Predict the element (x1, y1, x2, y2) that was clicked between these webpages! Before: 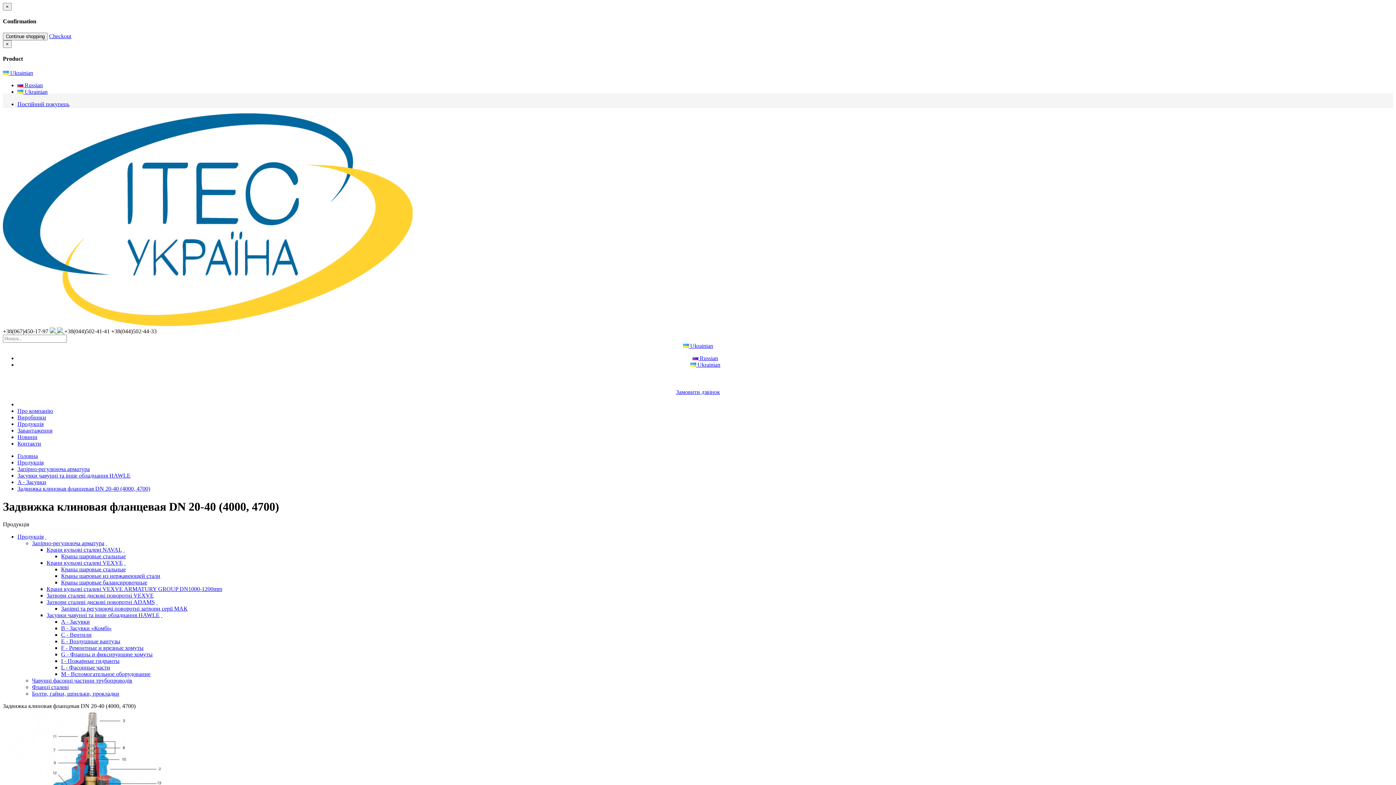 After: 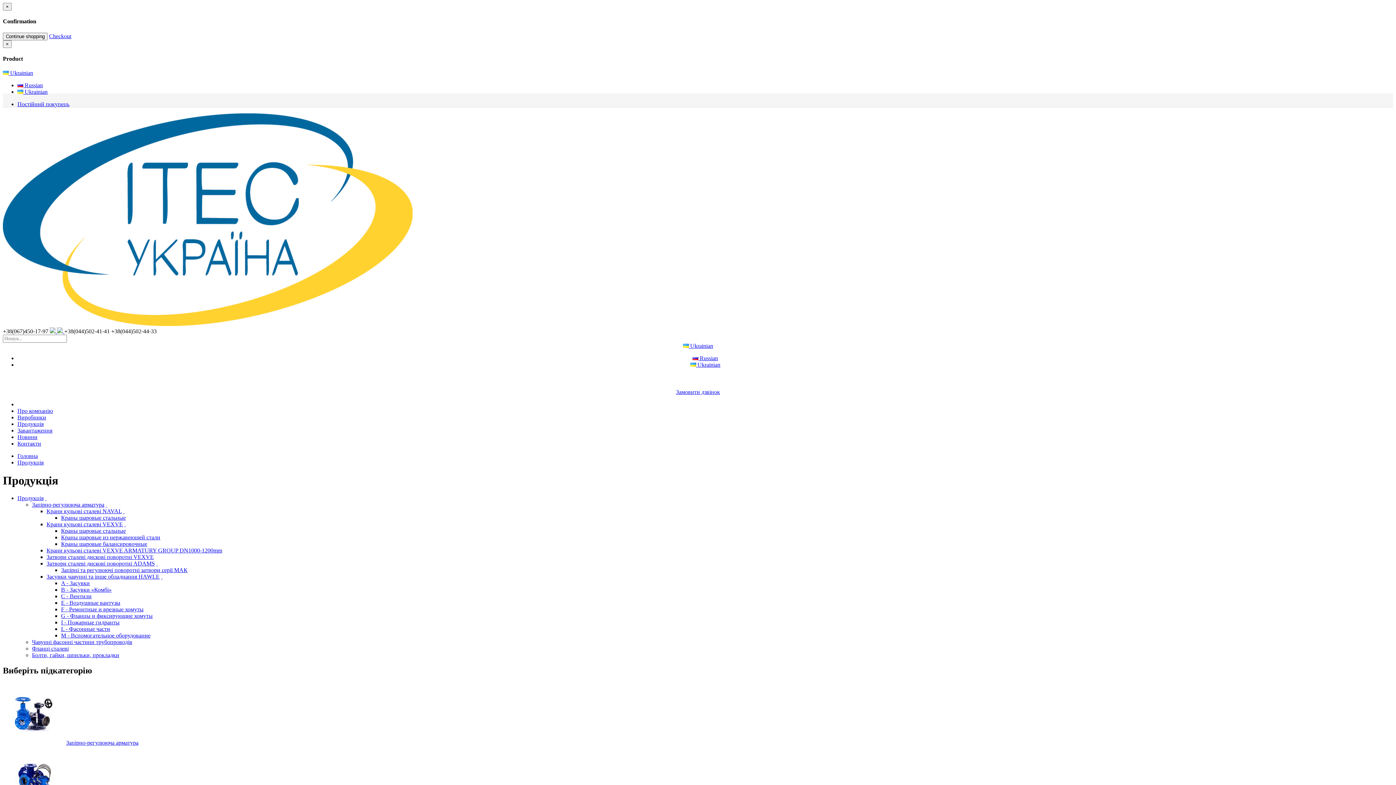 Action: bbox: (17, 421, 43, 427) label: Продукція